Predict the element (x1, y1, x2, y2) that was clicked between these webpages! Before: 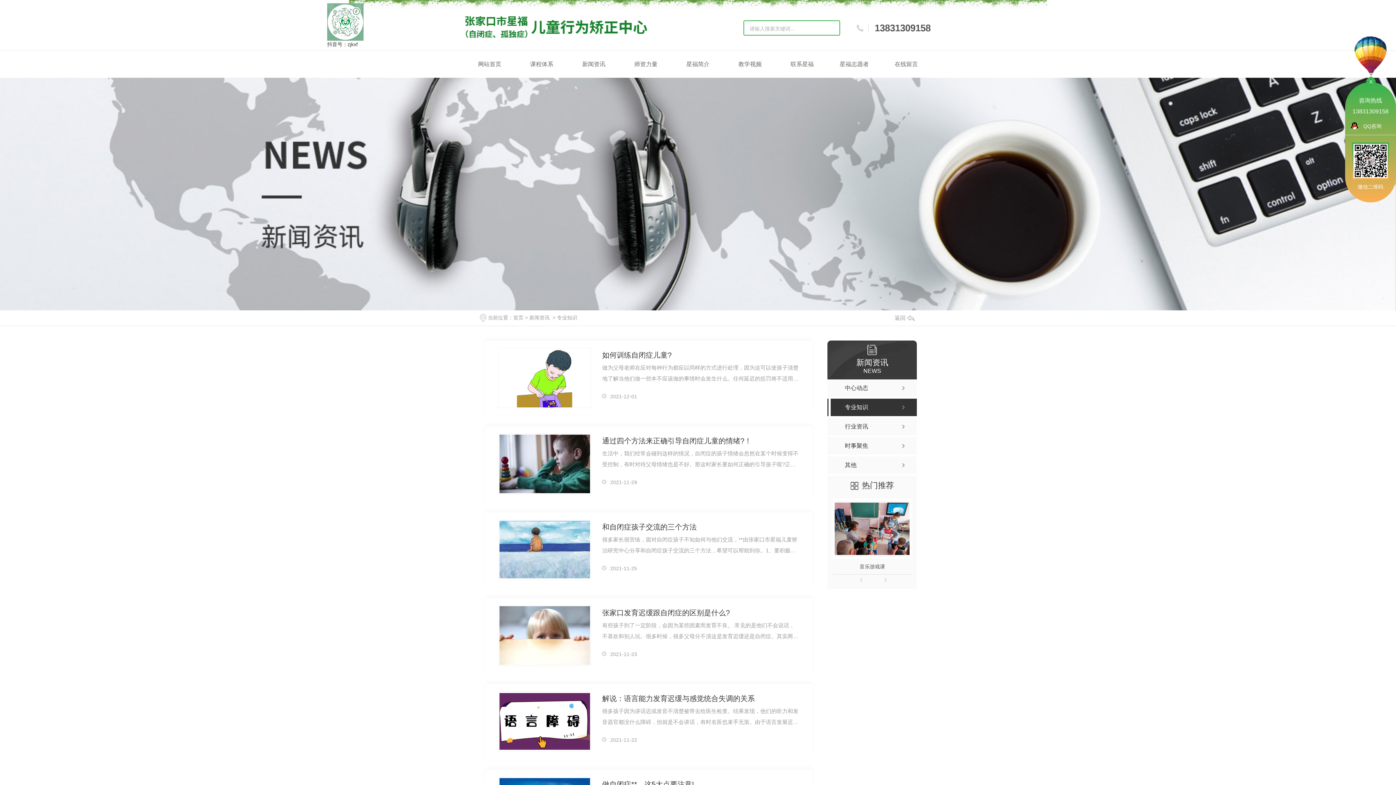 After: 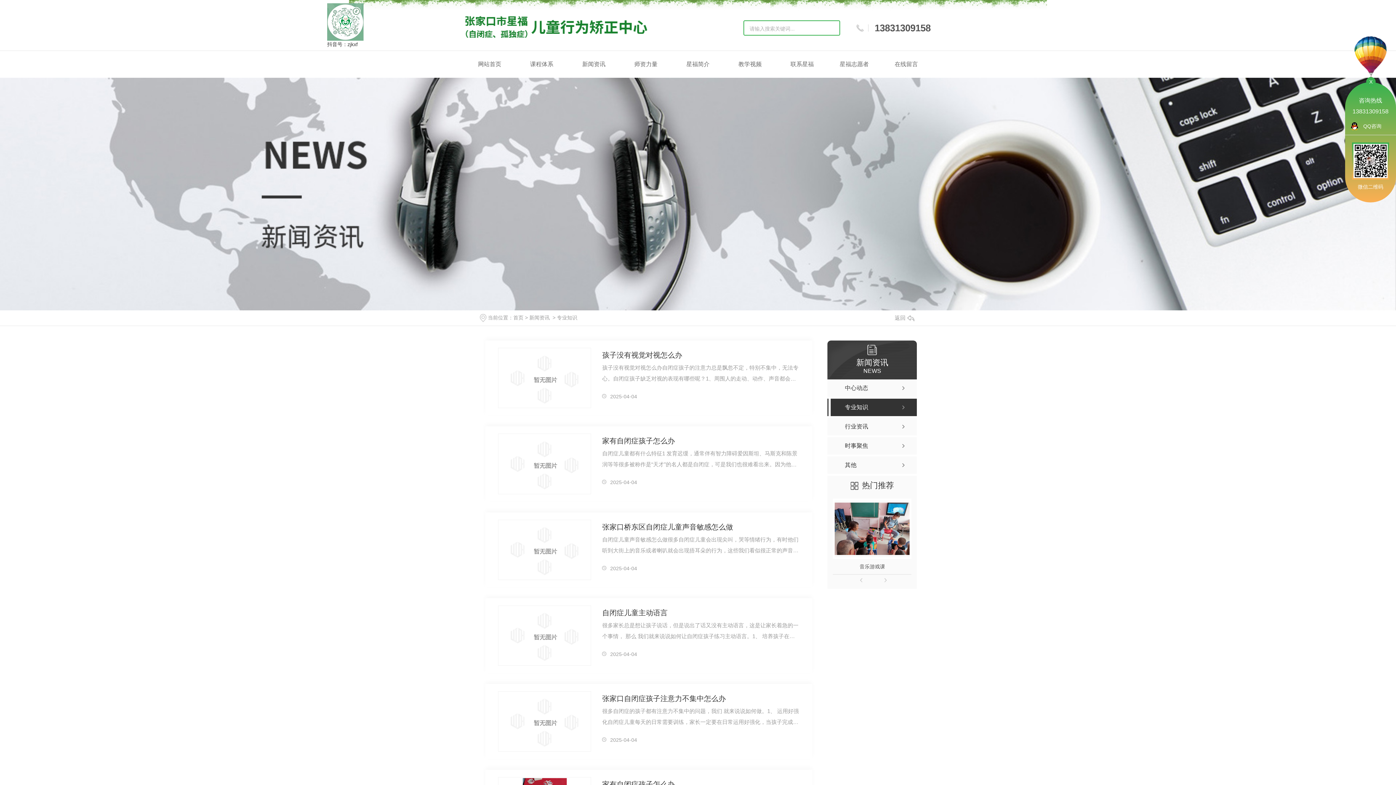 Action: bbox: (827, 399, 917, 416) label: 专业知识